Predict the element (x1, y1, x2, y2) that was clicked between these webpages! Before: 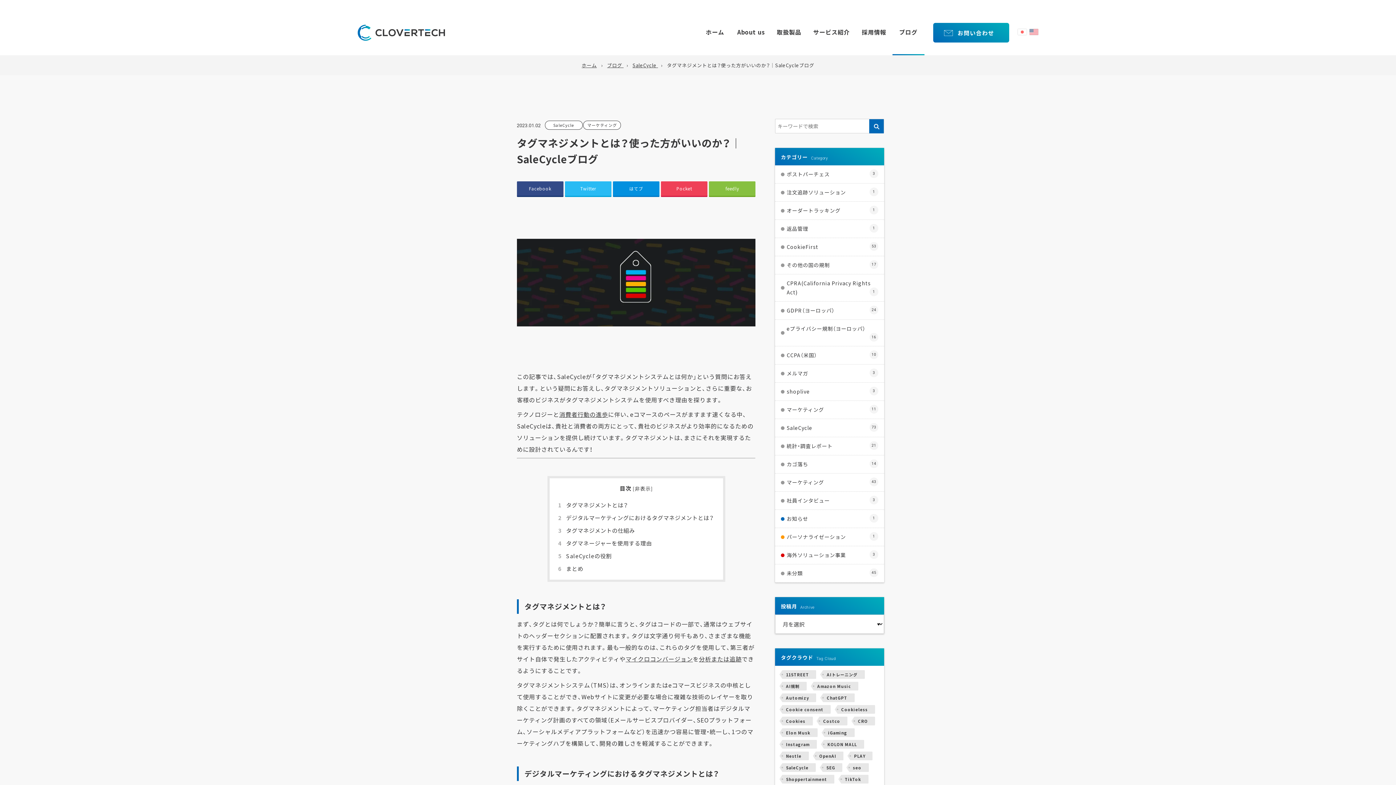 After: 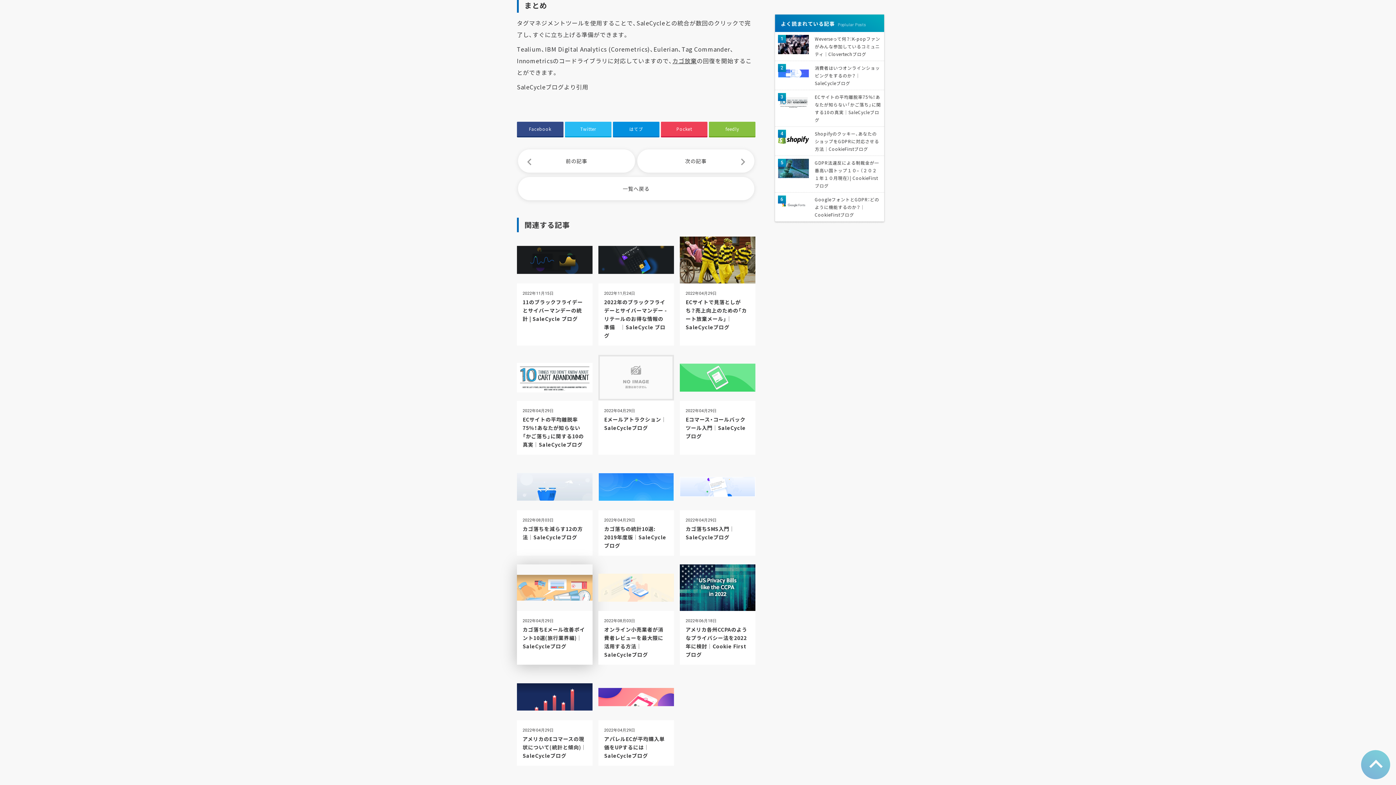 Action: bbox: (558, 564, 583, 572) label: 6 まとめ